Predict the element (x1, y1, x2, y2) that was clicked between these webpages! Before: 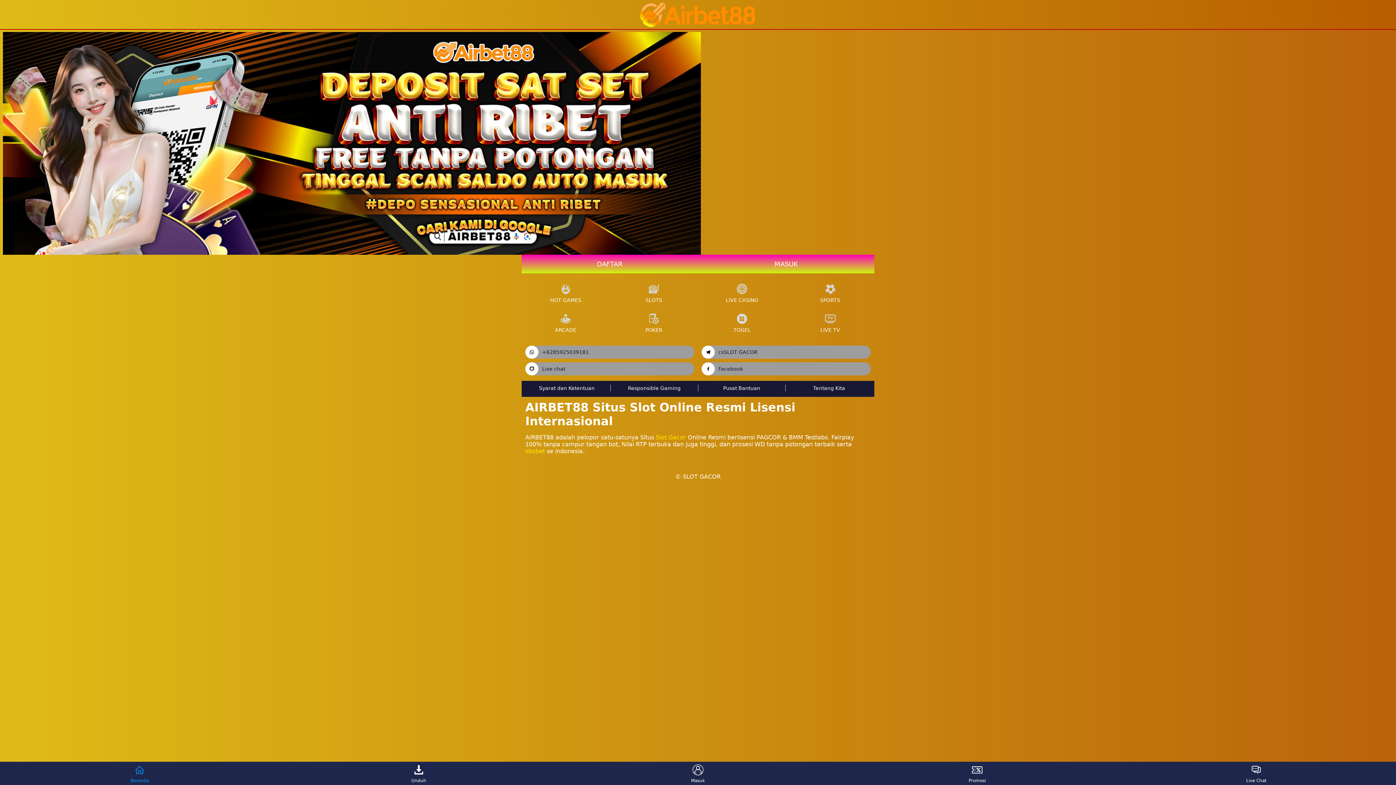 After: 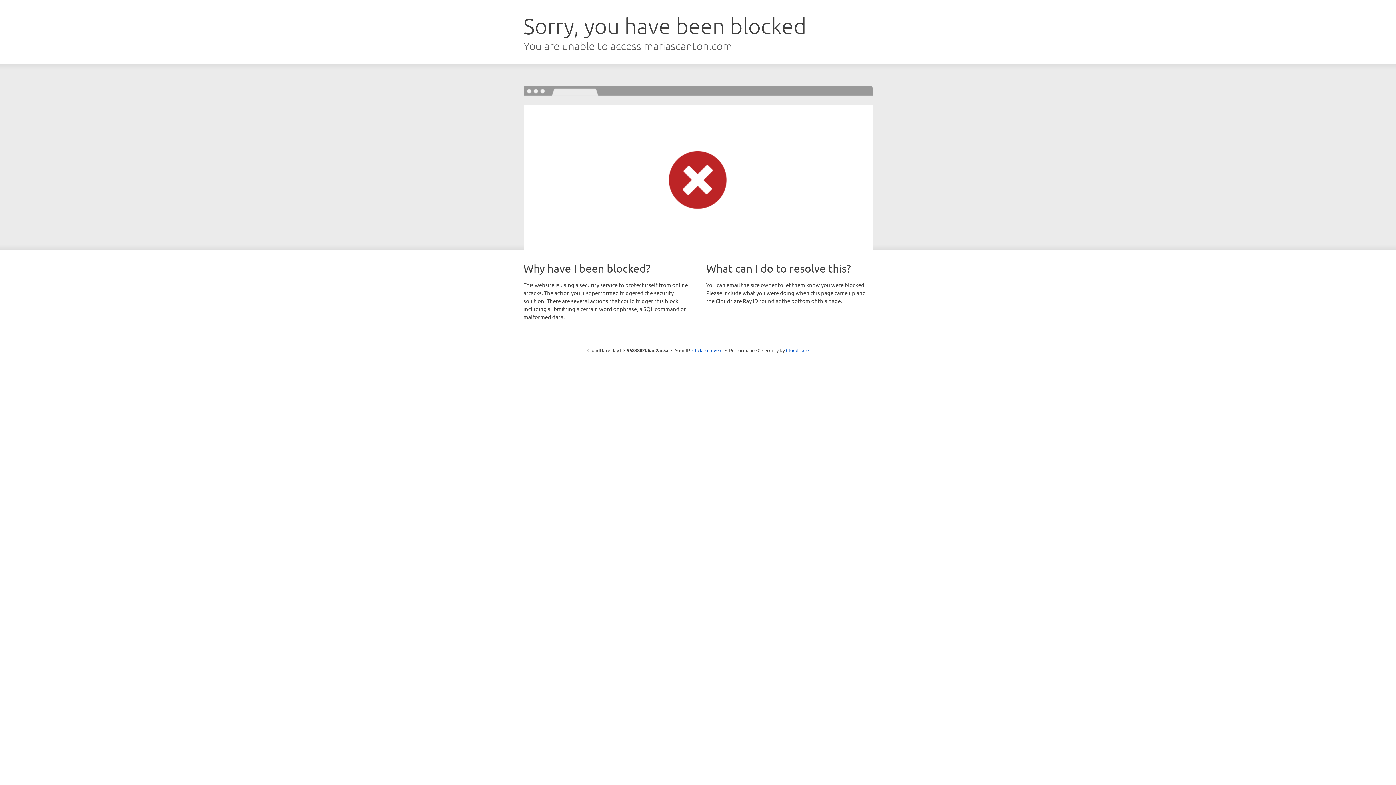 Action: label: sbobet bbox: (525, 448, 545, 454)